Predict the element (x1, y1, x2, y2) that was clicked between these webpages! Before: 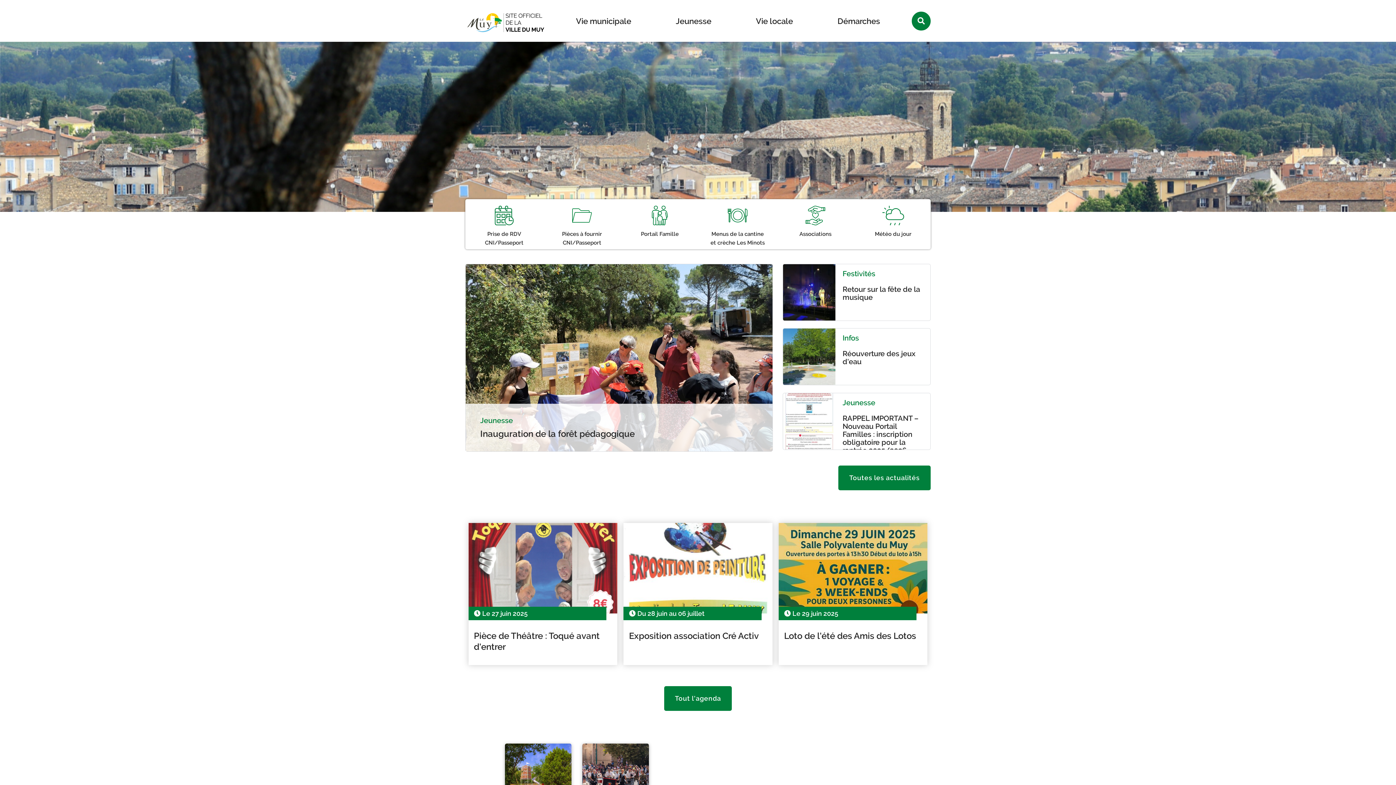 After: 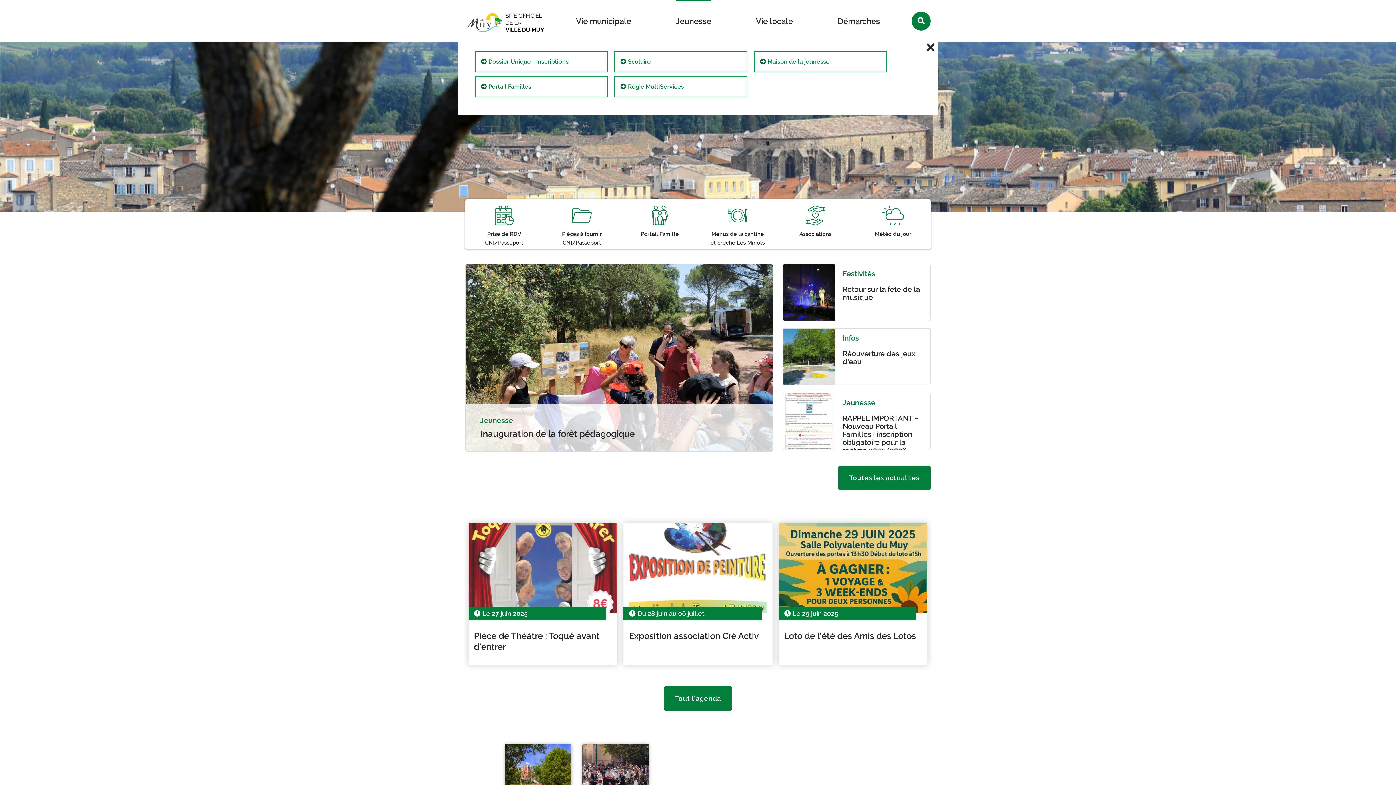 Action: bbox: (675, 0, 711, 41) label: Jeunesse